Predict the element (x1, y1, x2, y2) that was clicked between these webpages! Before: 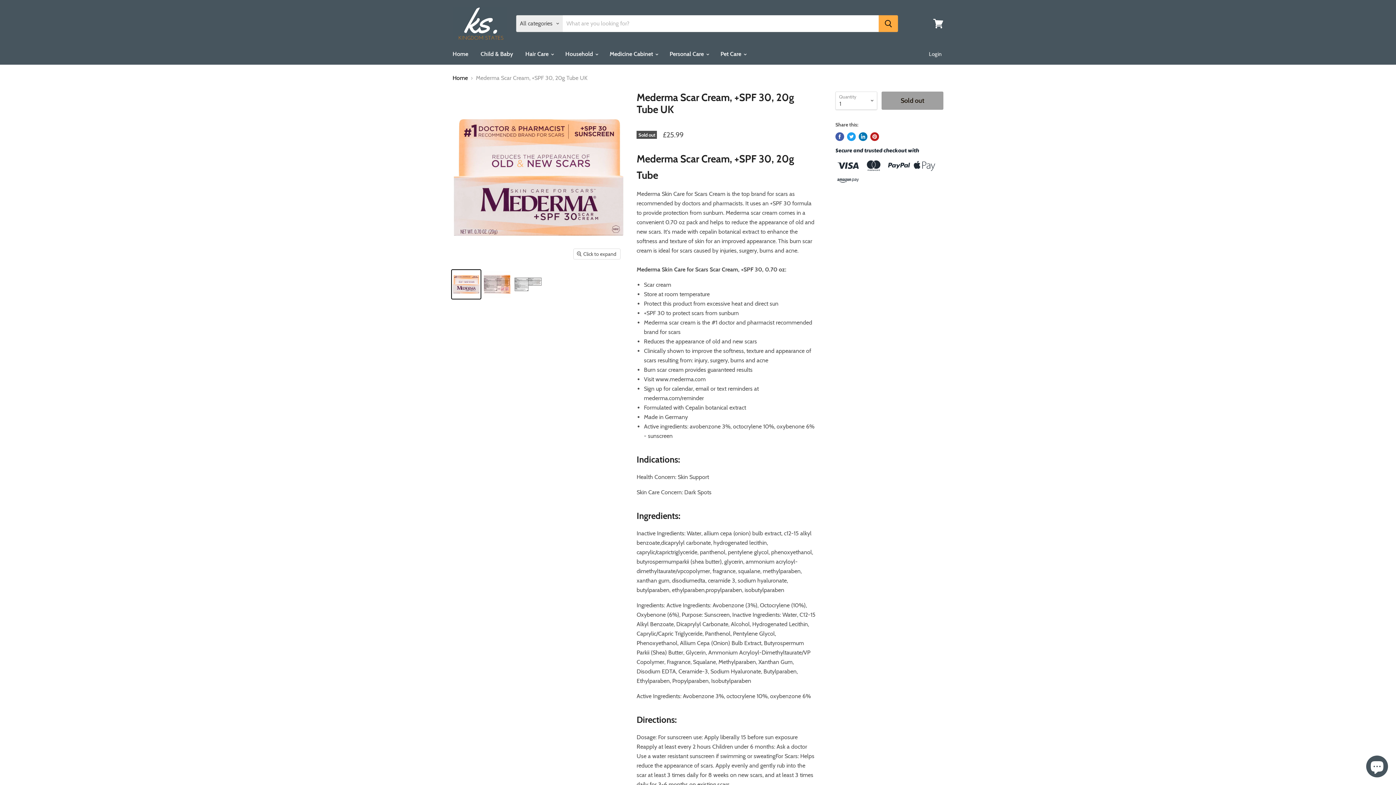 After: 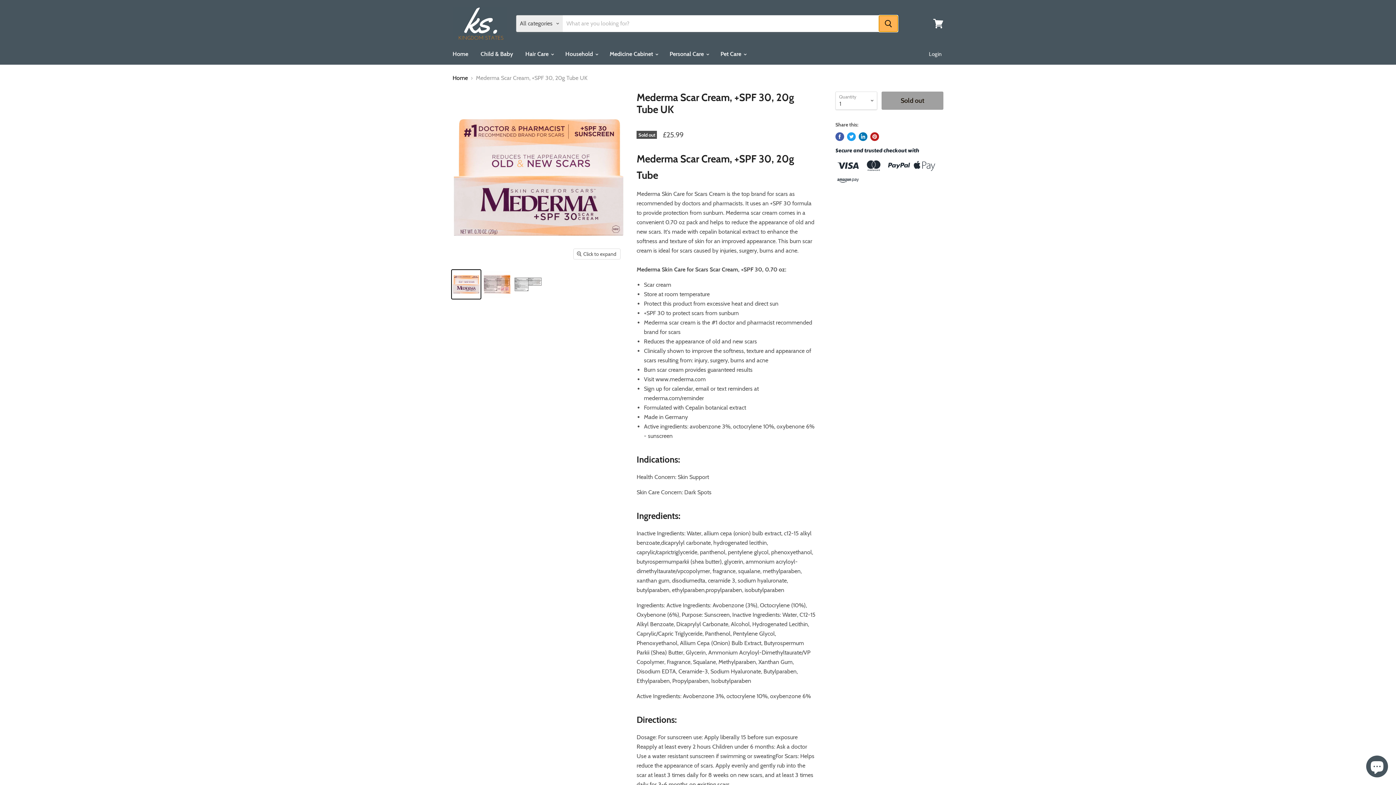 Action: bbox: (878, 15, 898, 32) label: Search